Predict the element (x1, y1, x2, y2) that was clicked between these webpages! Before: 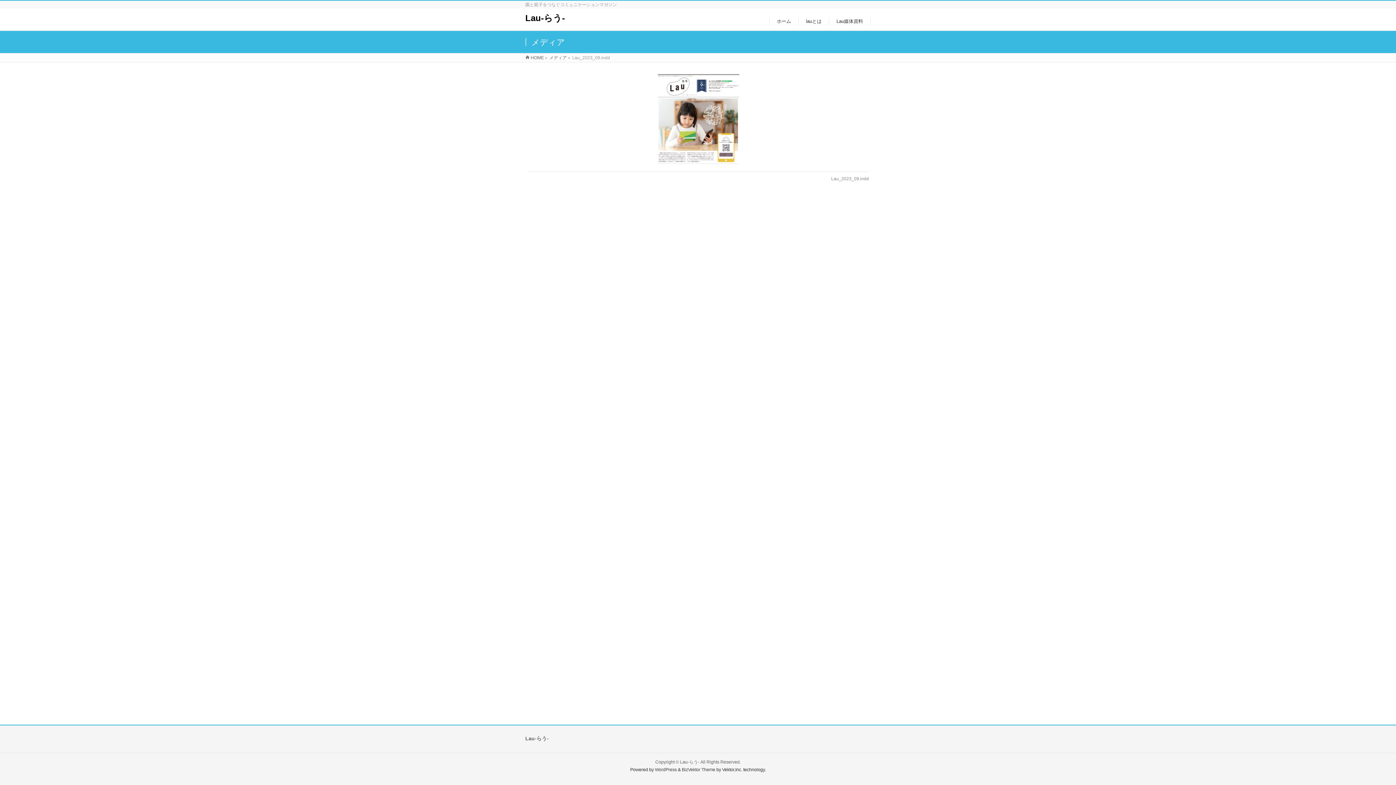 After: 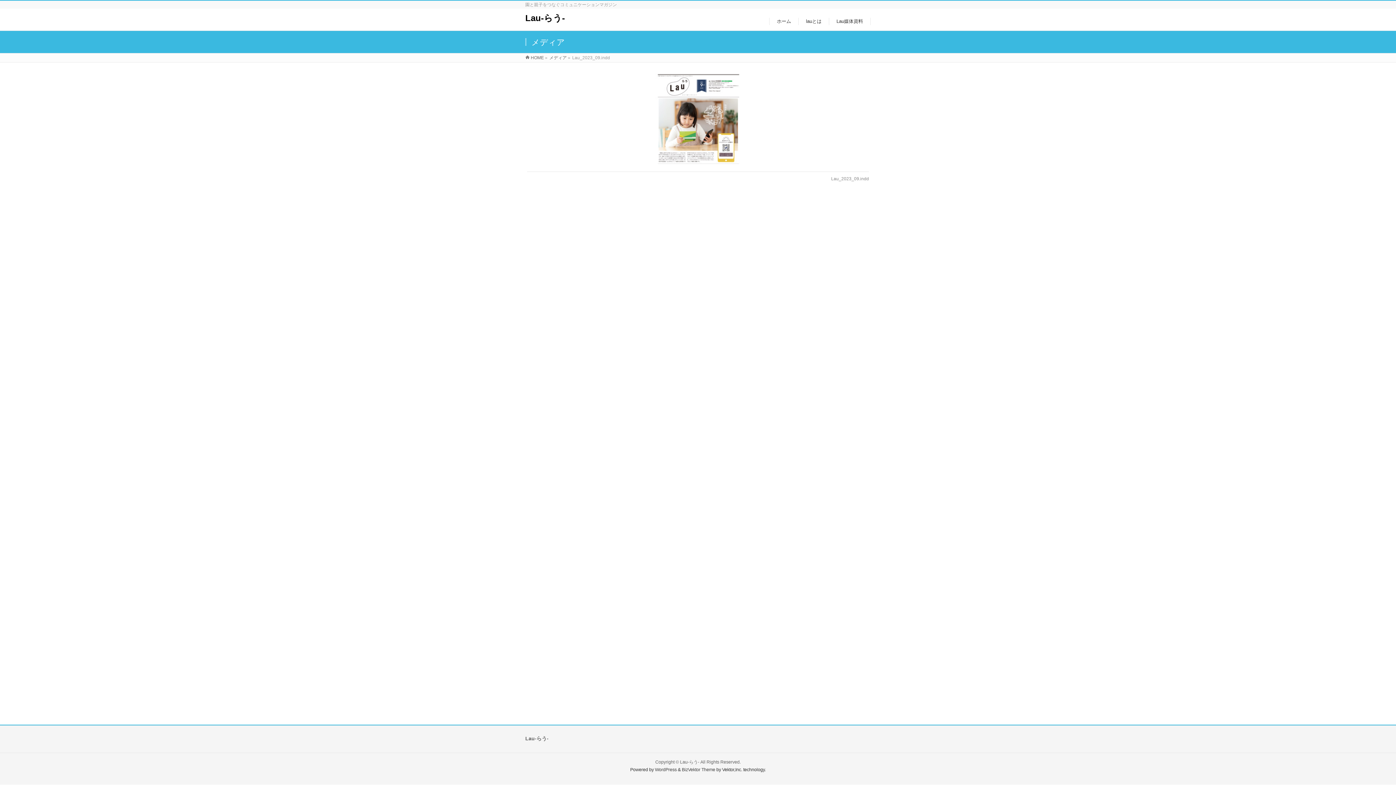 Action: bbox: (682, 767, 715, 772) label: BizVektor Theme